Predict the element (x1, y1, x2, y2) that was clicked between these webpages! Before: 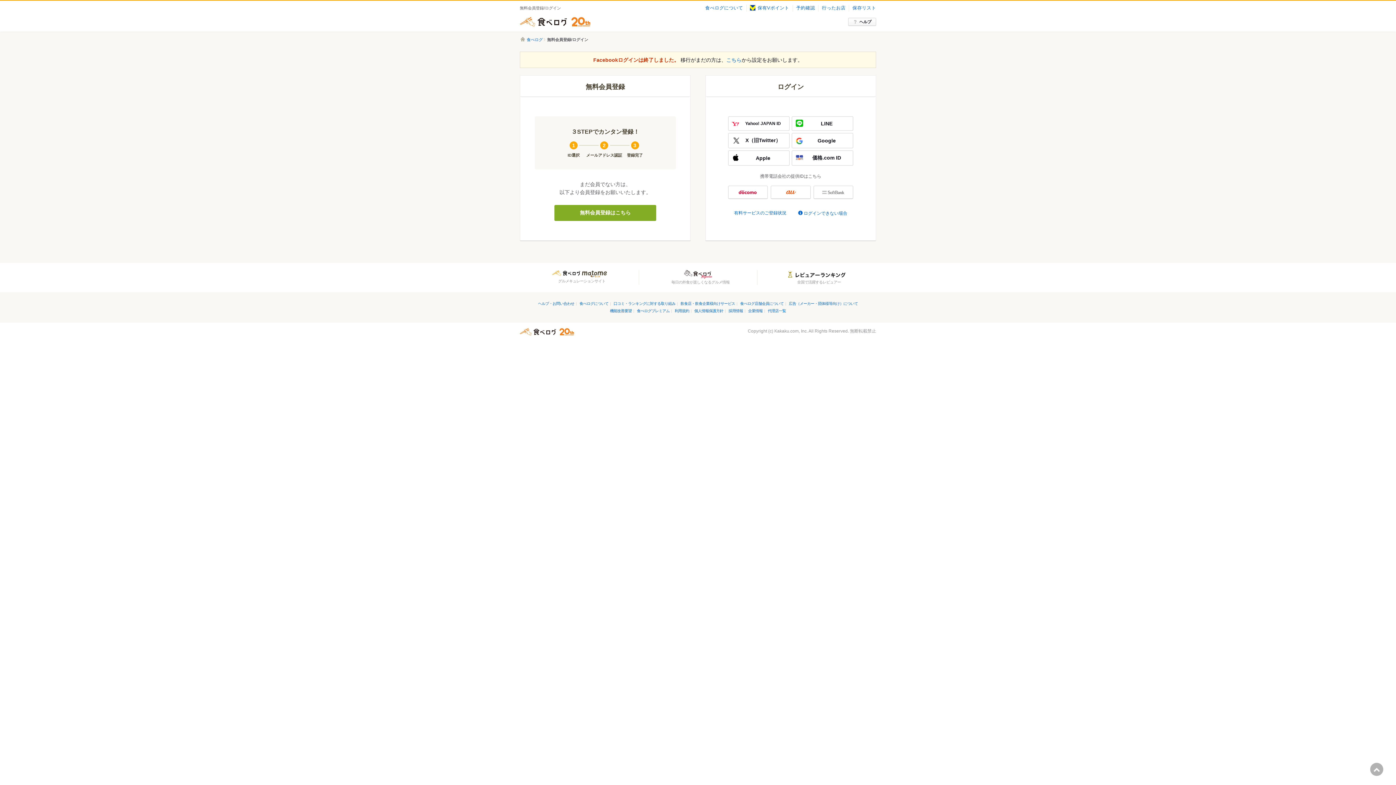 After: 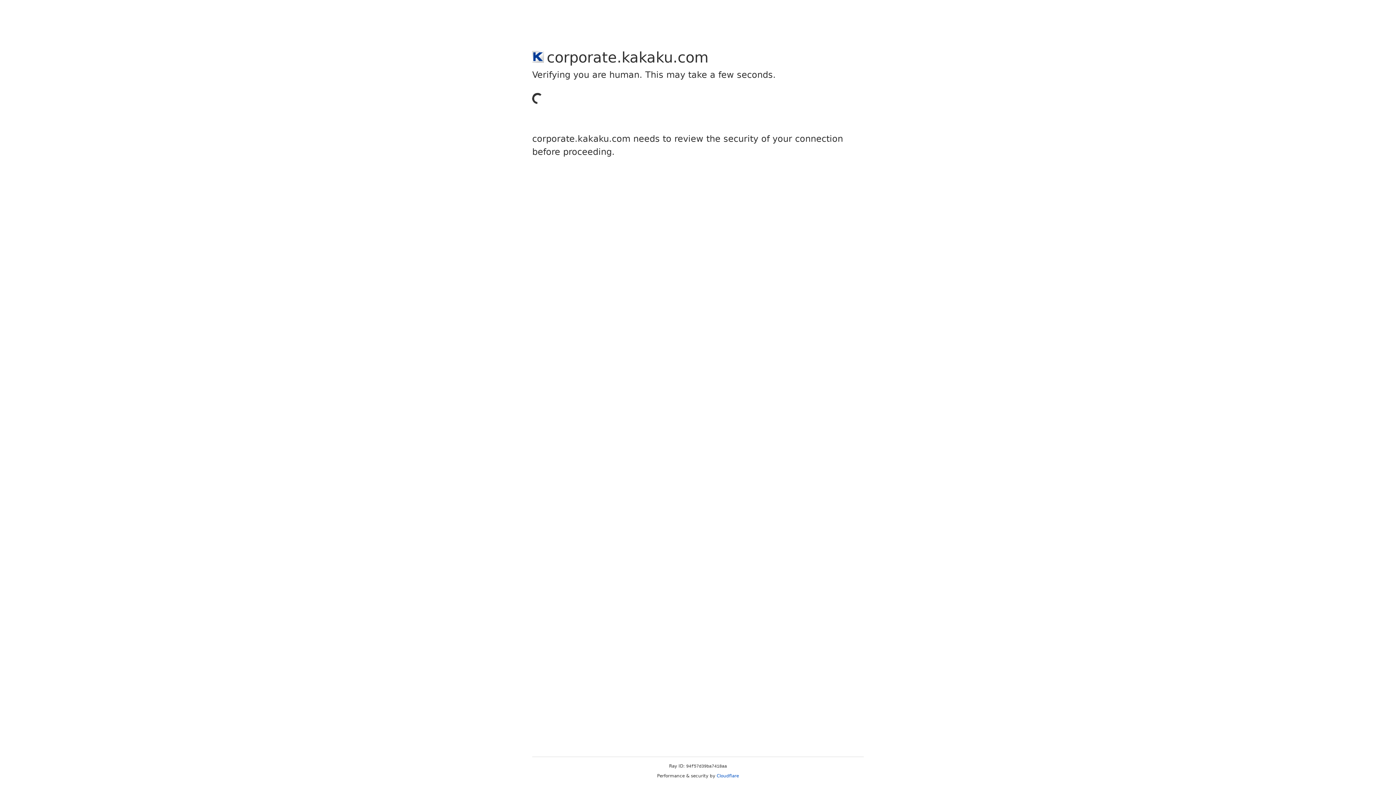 Action: bbox: (748, 309, 762, 313) label: 企業情報